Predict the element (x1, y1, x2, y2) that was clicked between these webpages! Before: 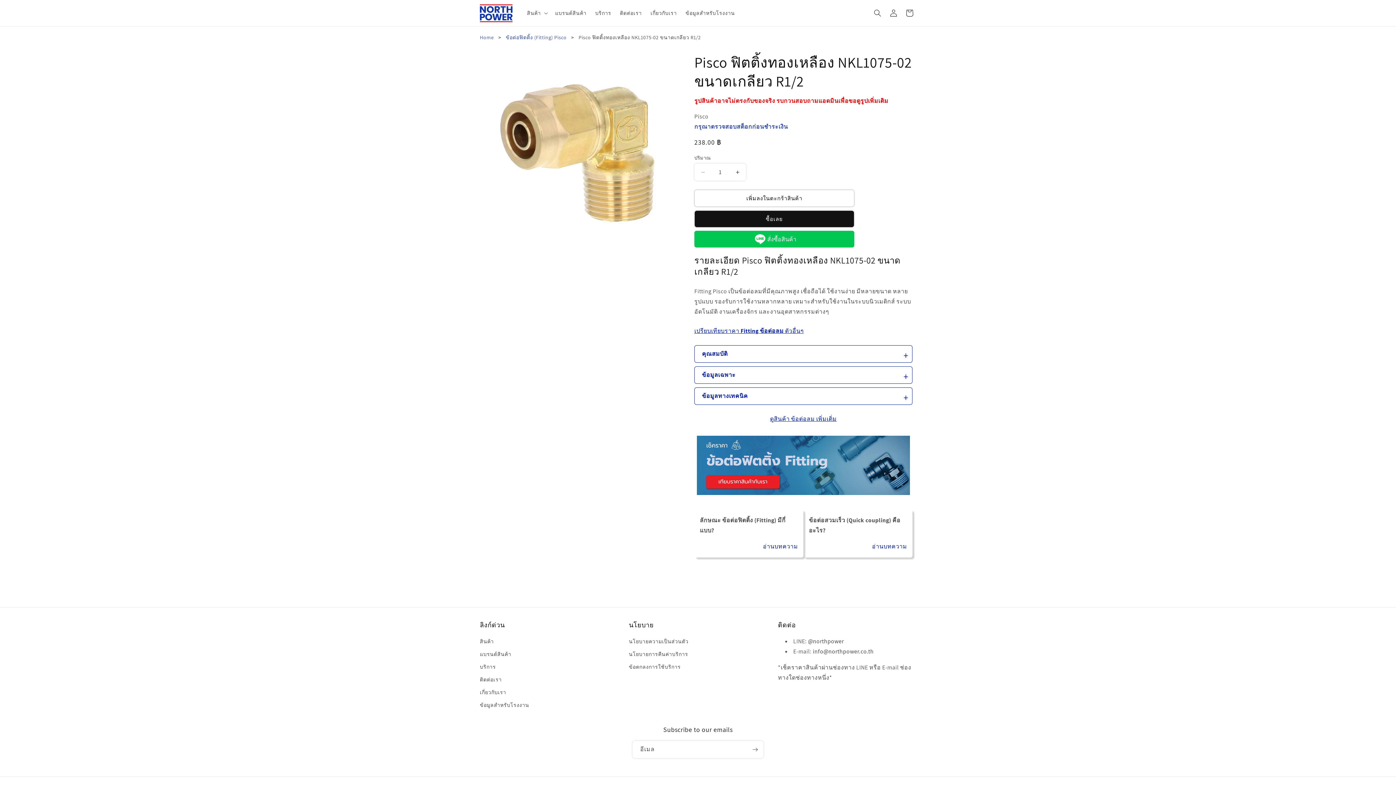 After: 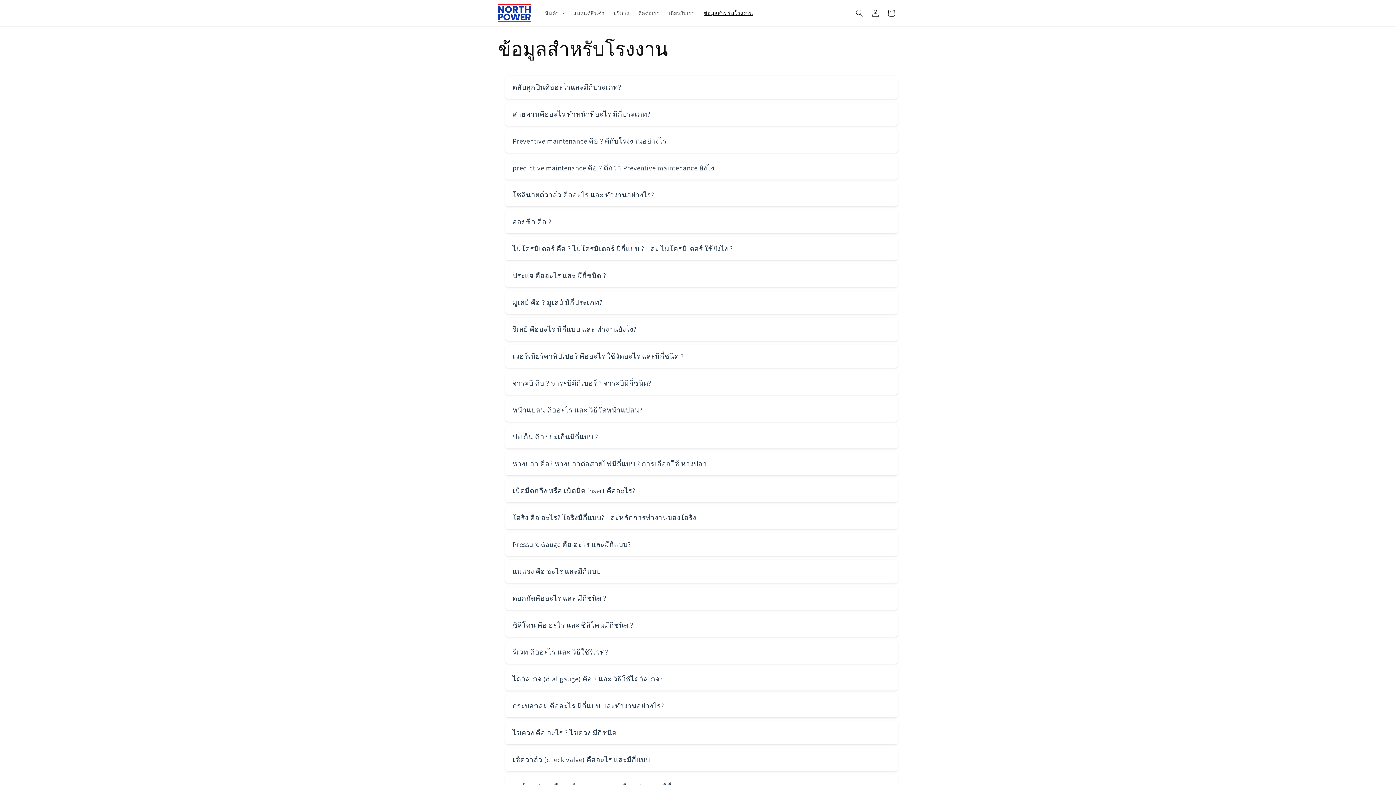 Action: bbox: (681, 5, 739, 20) label: ข้อมูลสำหรับโรงงาน